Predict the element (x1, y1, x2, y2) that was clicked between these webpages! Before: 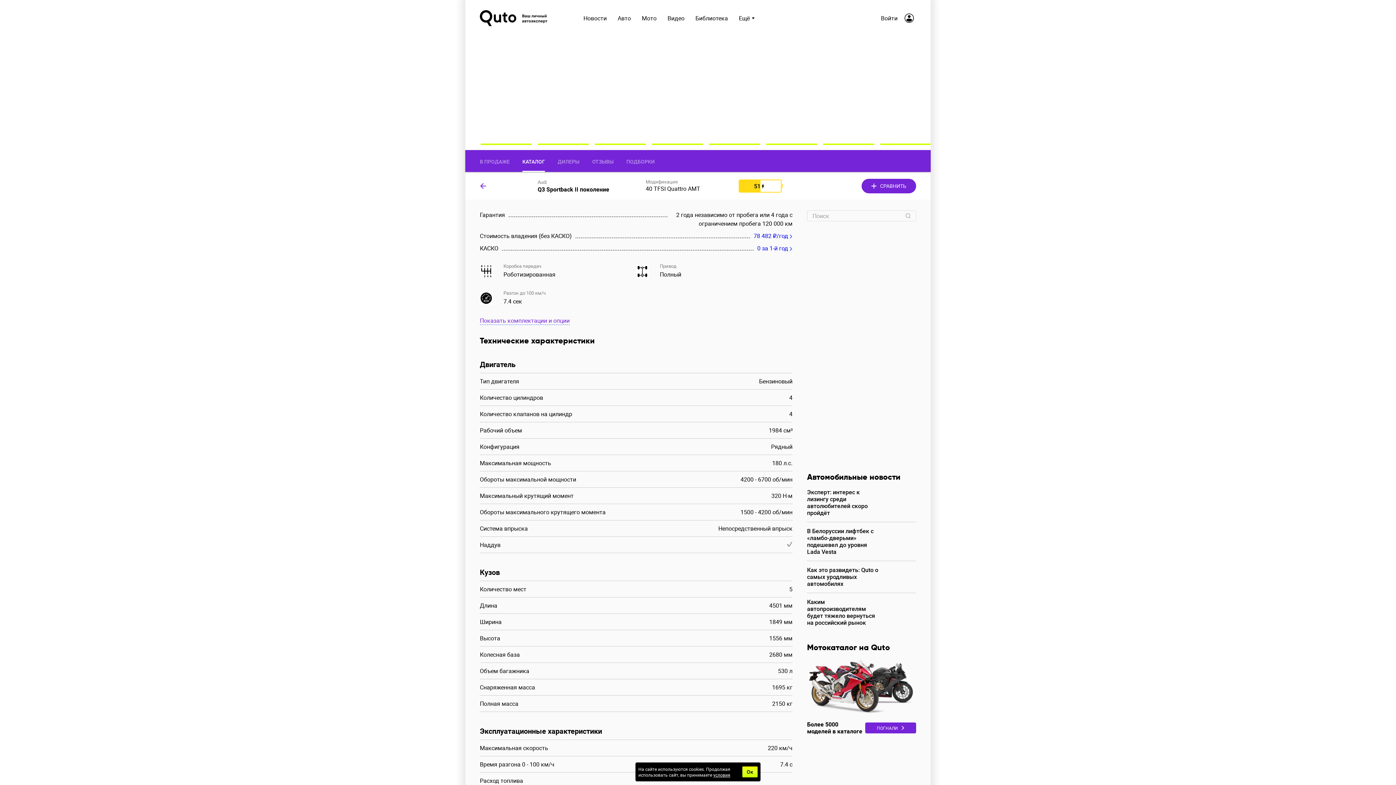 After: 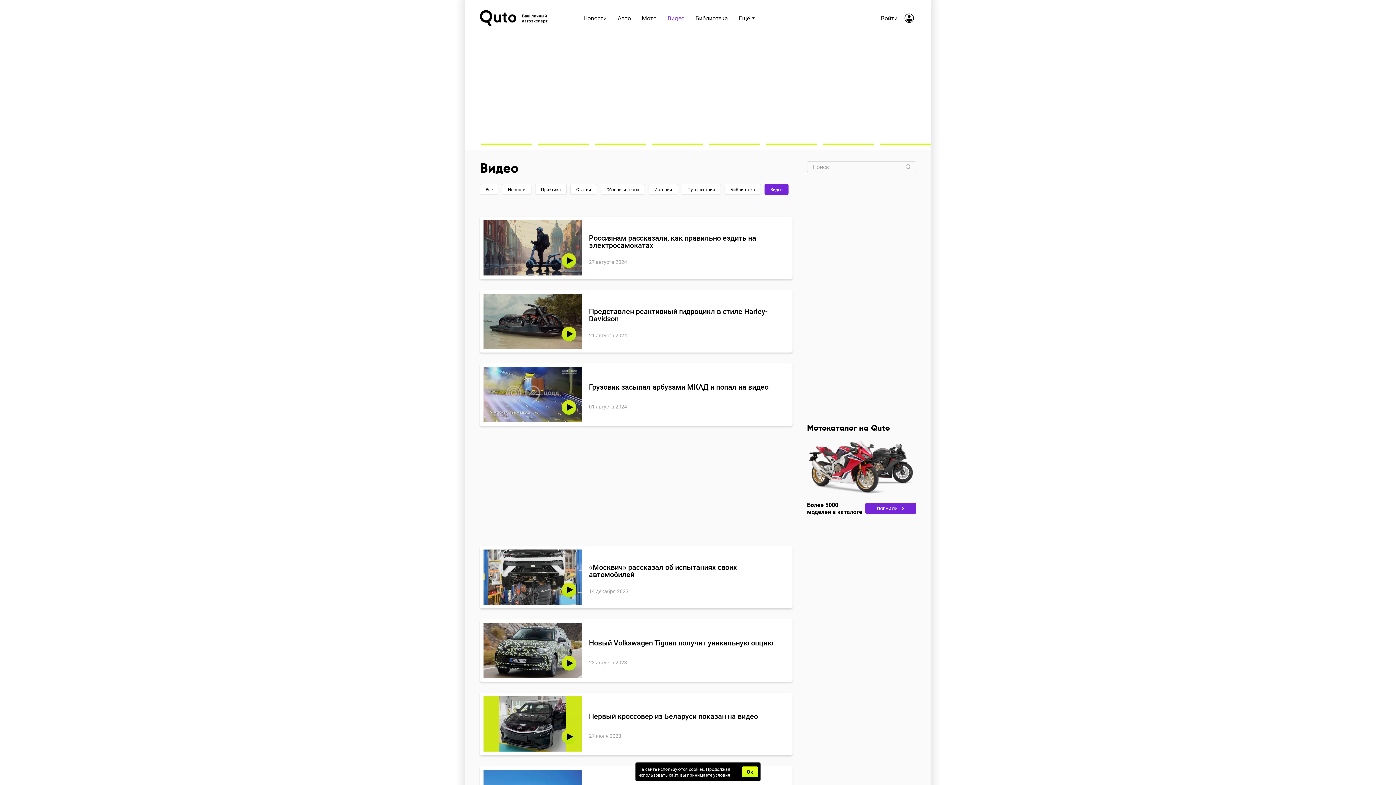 Action: label: Видео bbox: (662, 13, 690, 22)